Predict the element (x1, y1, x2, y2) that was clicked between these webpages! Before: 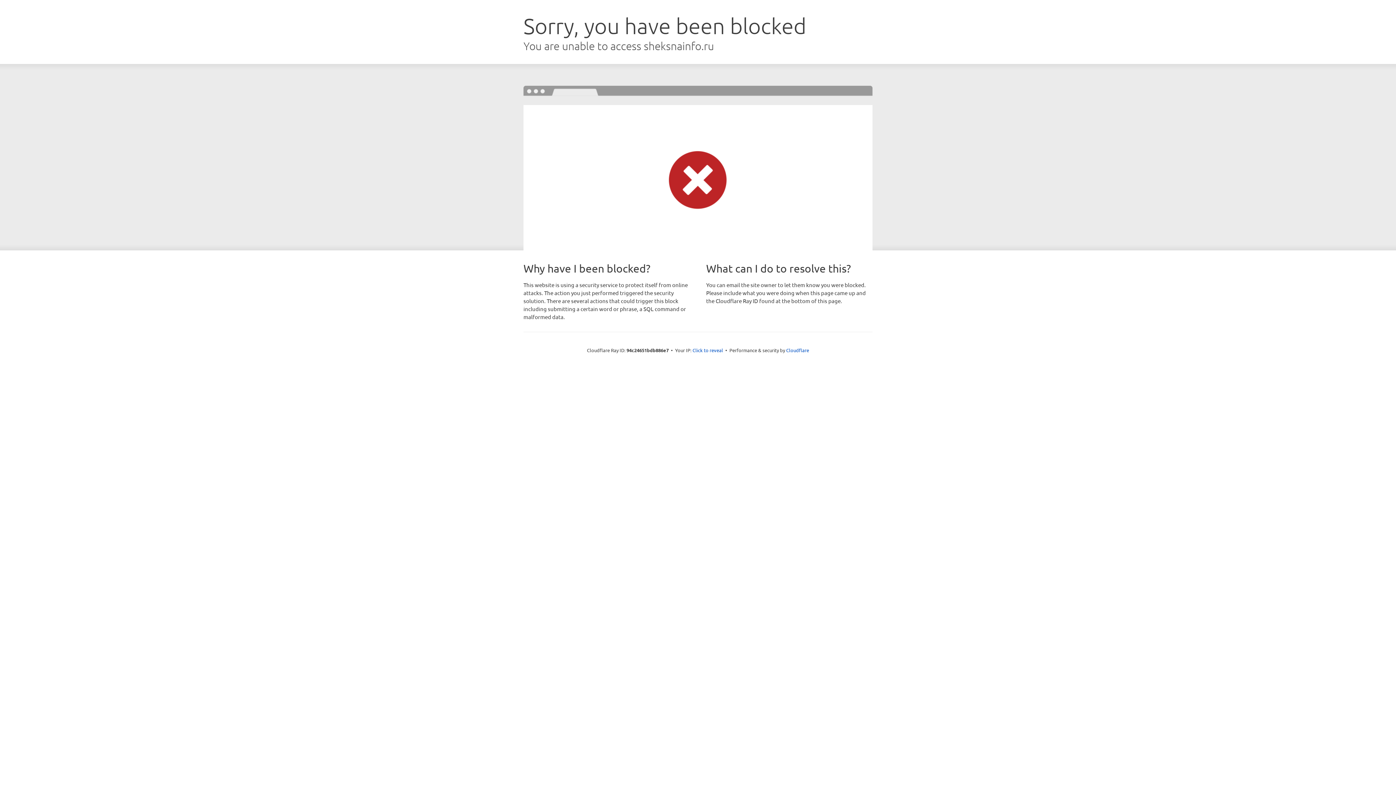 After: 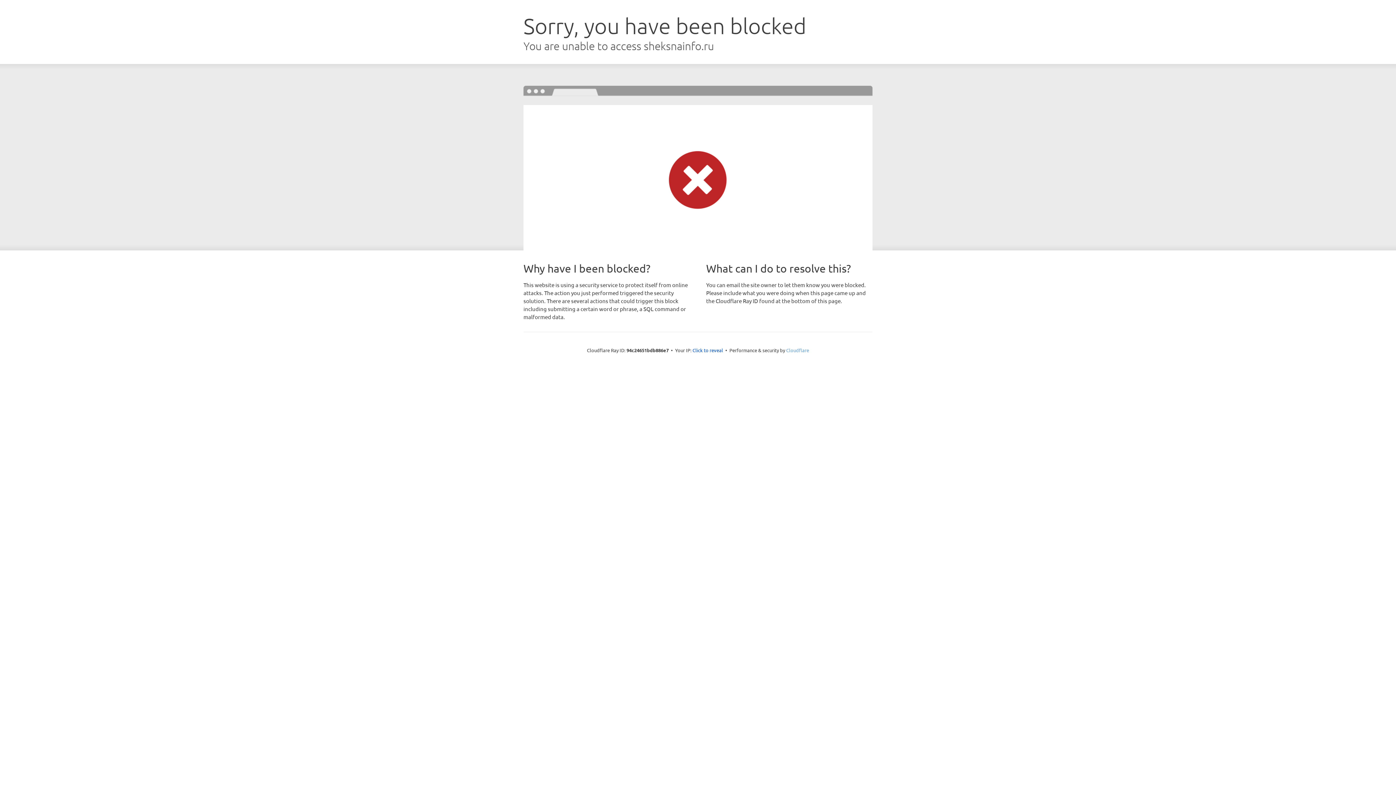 Action: bbox: (786, 347, 809, 353) label: Cloudflare